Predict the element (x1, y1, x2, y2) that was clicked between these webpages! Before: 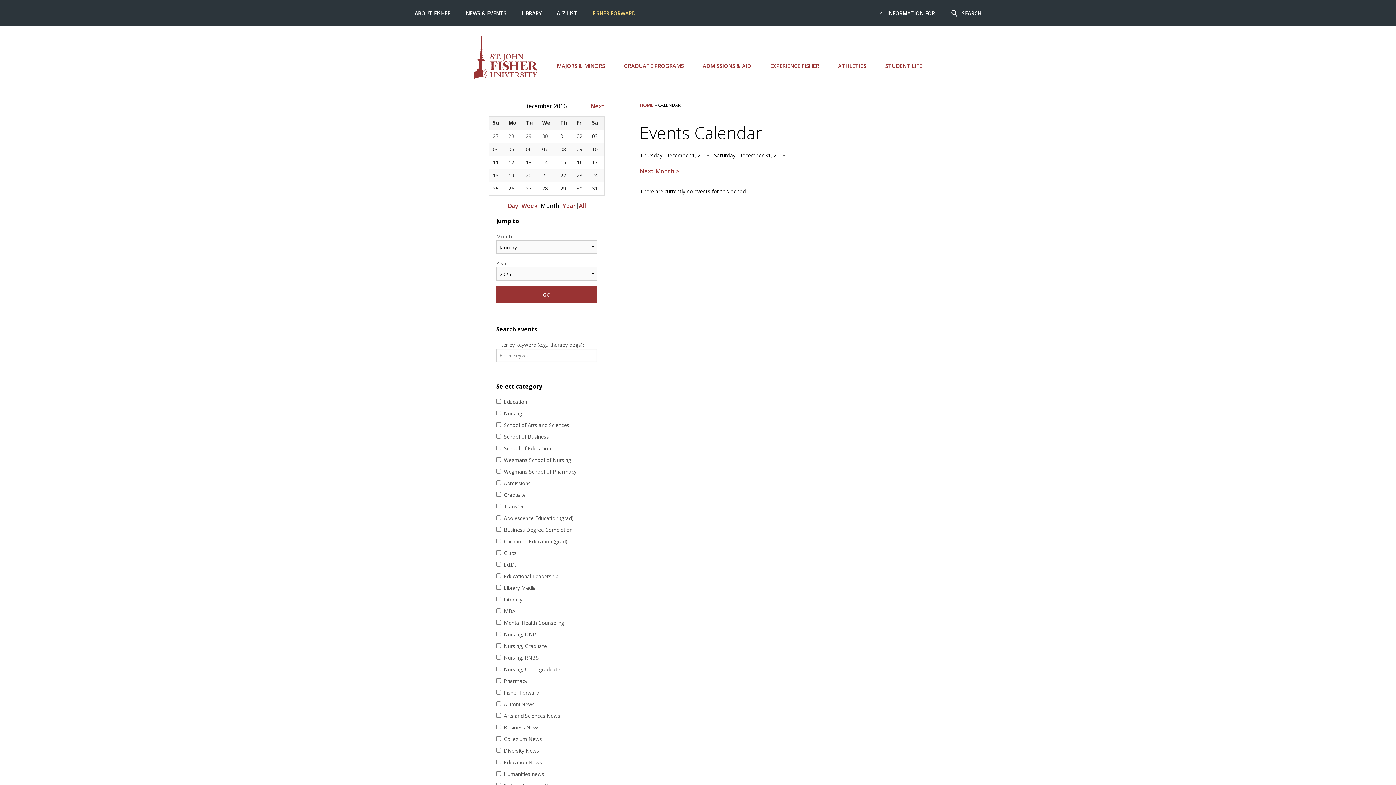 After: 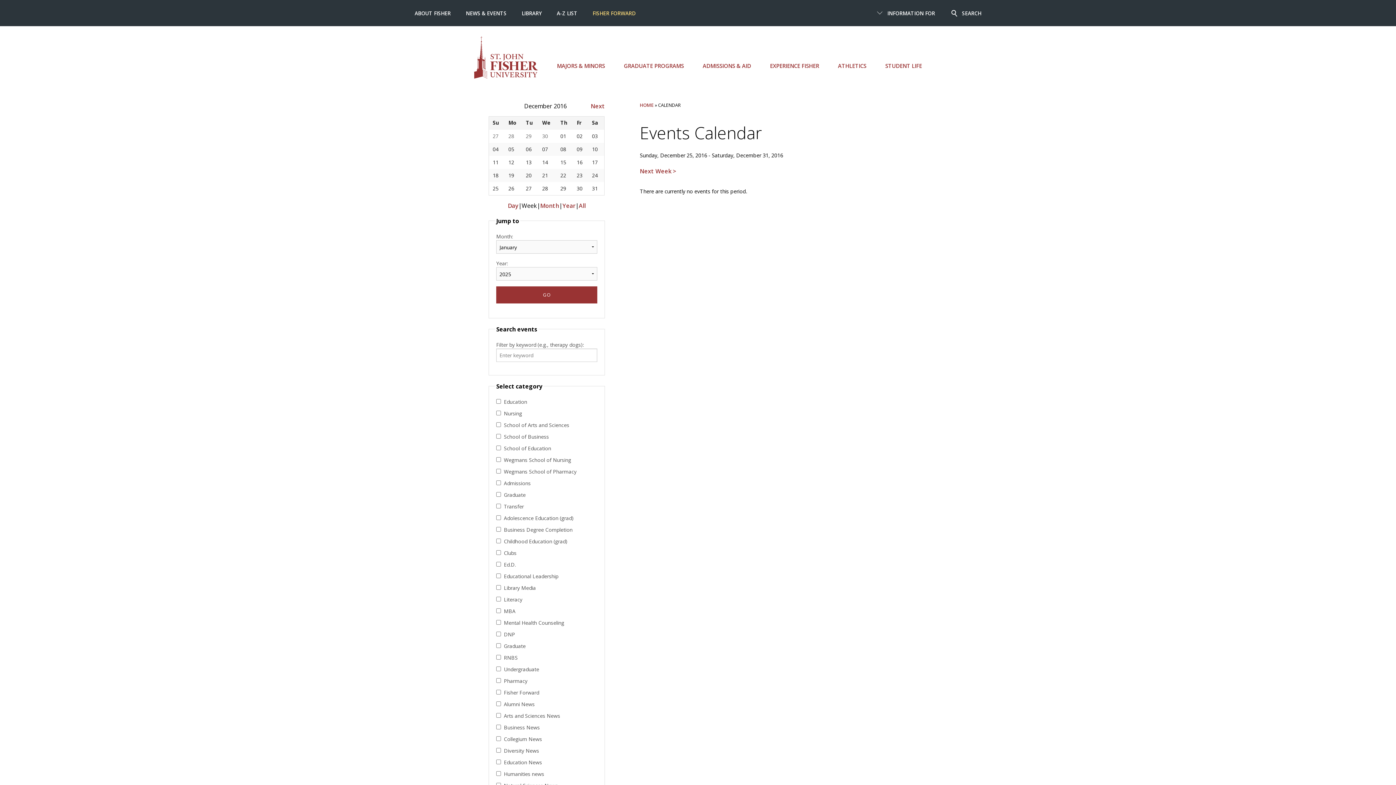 Action: label: Week bbox: (521, 201, 537, 210)